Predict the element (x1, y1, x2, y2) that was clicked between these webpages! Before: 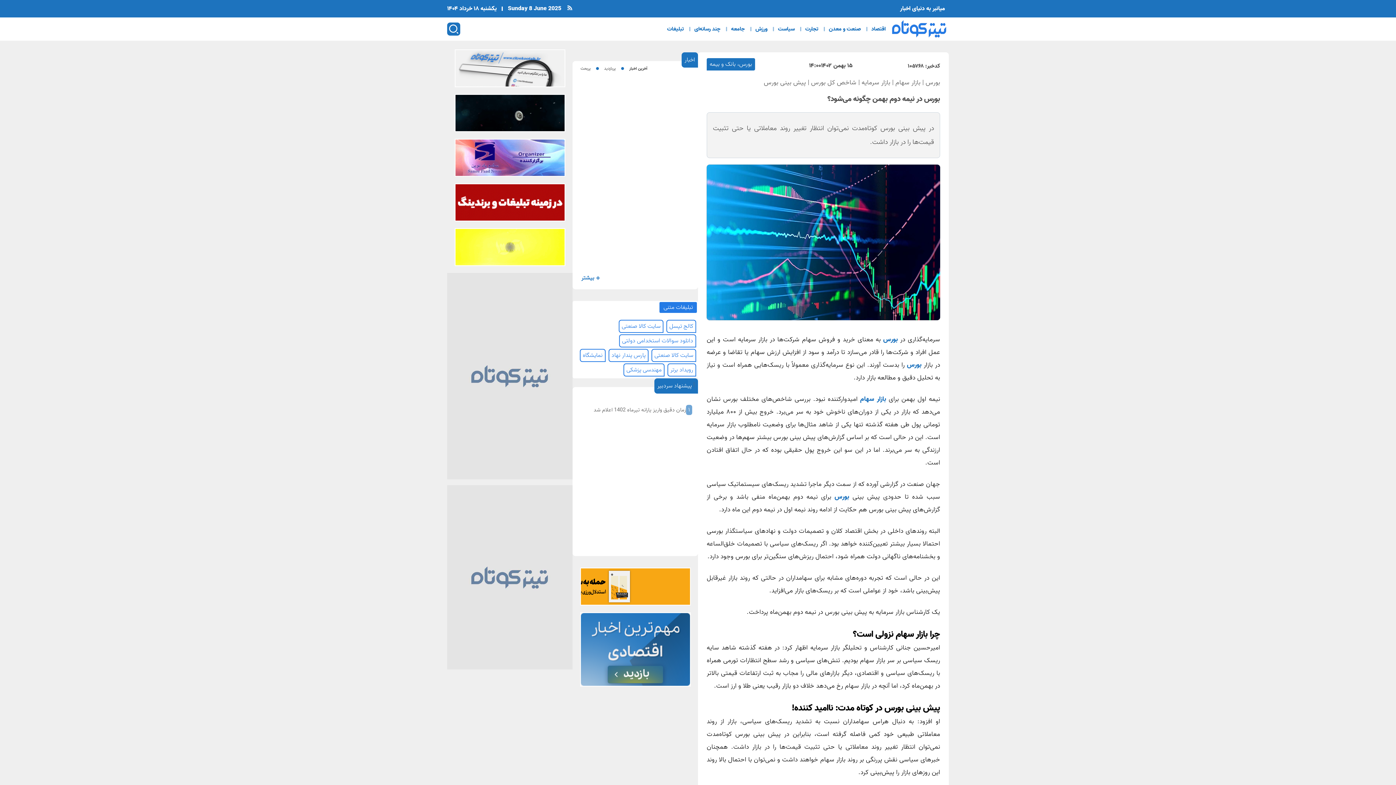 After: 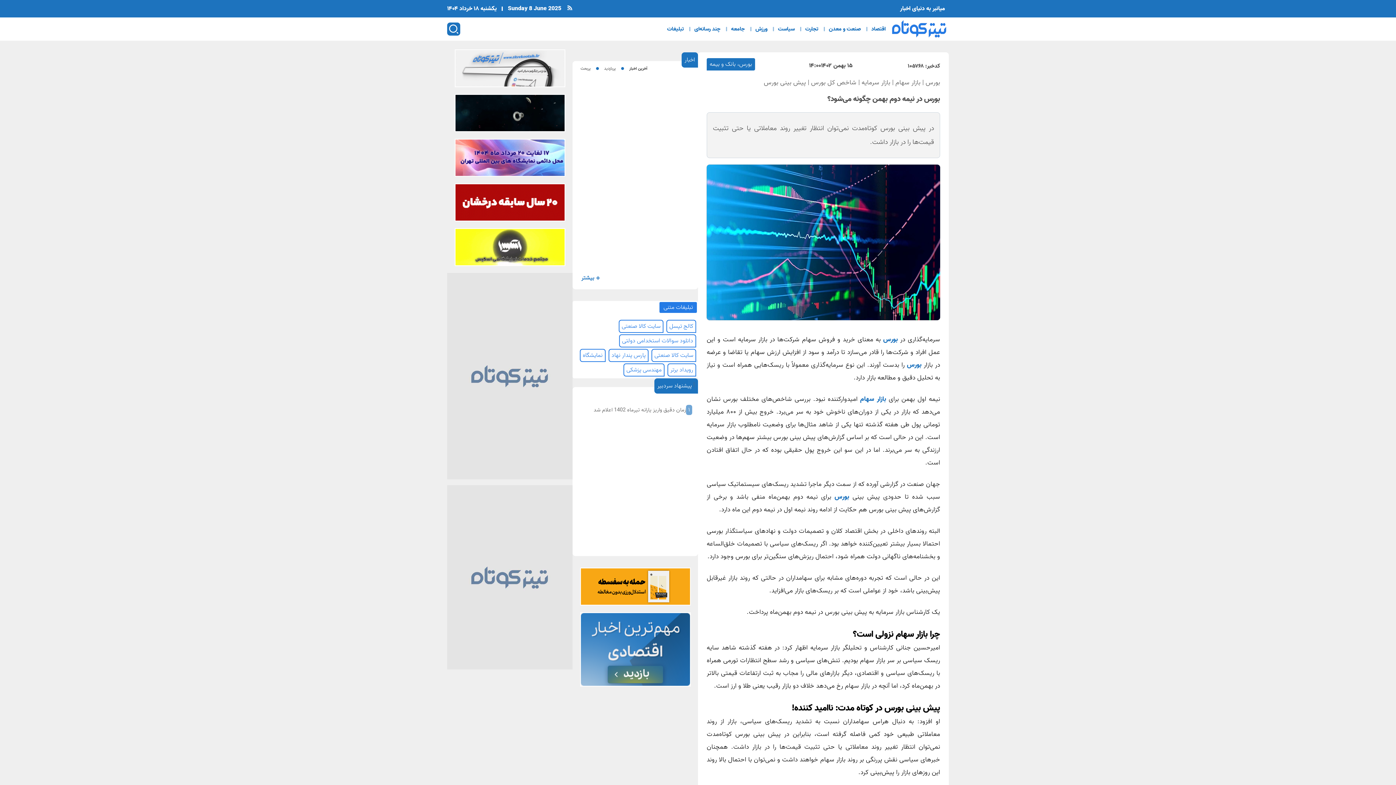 Action: bbox: (454, 170, 565, 180)